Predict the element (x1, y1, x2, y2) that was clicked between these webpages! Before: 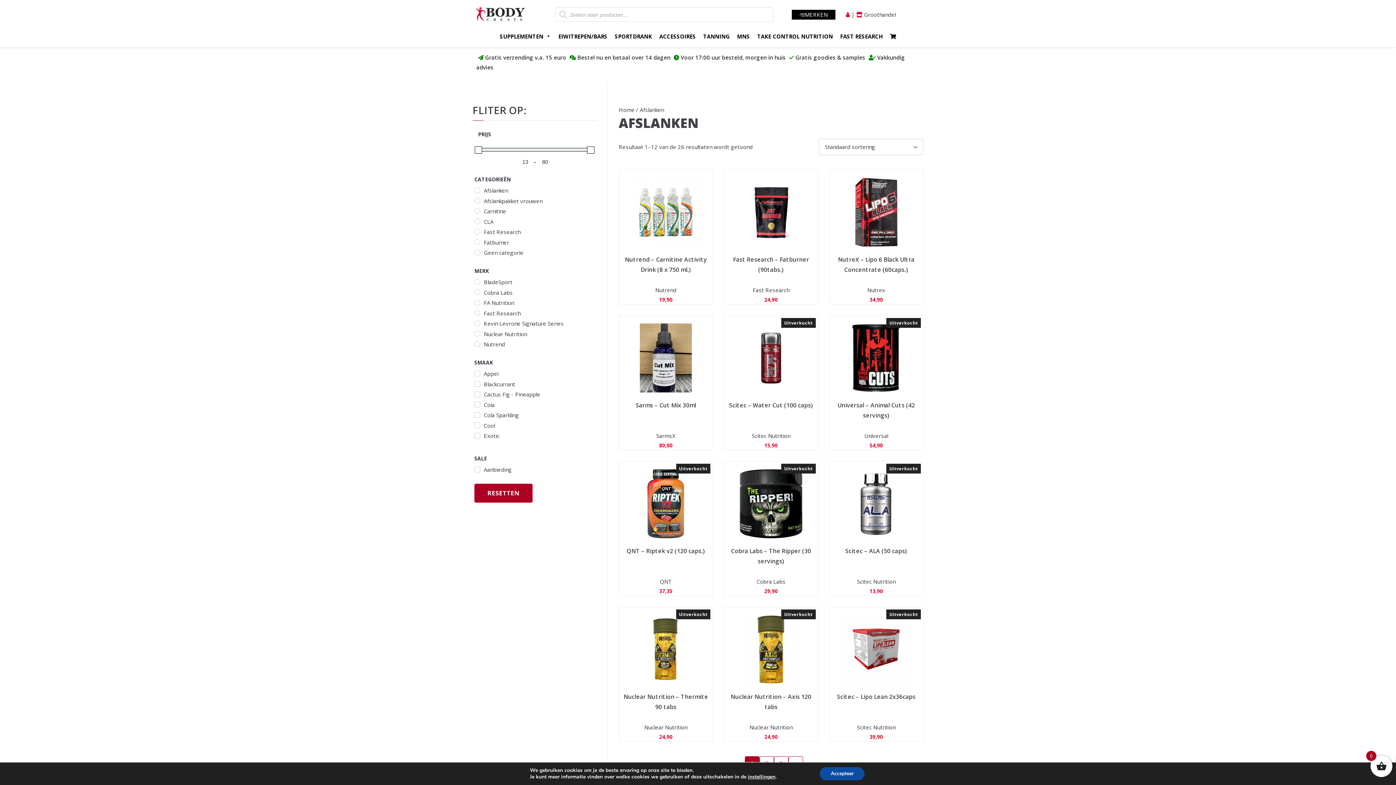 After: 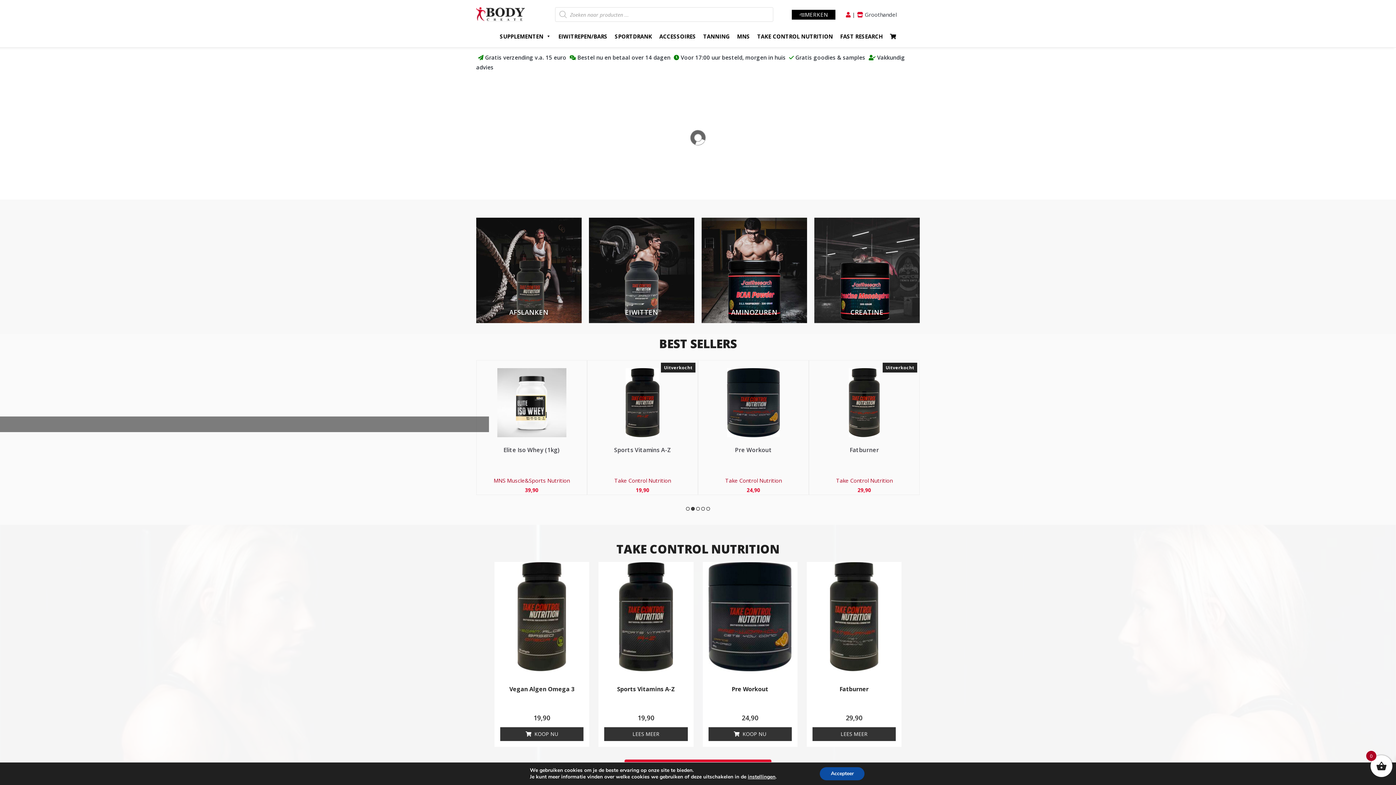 Action: bbox: (618, 106, 634, 113) label: Home